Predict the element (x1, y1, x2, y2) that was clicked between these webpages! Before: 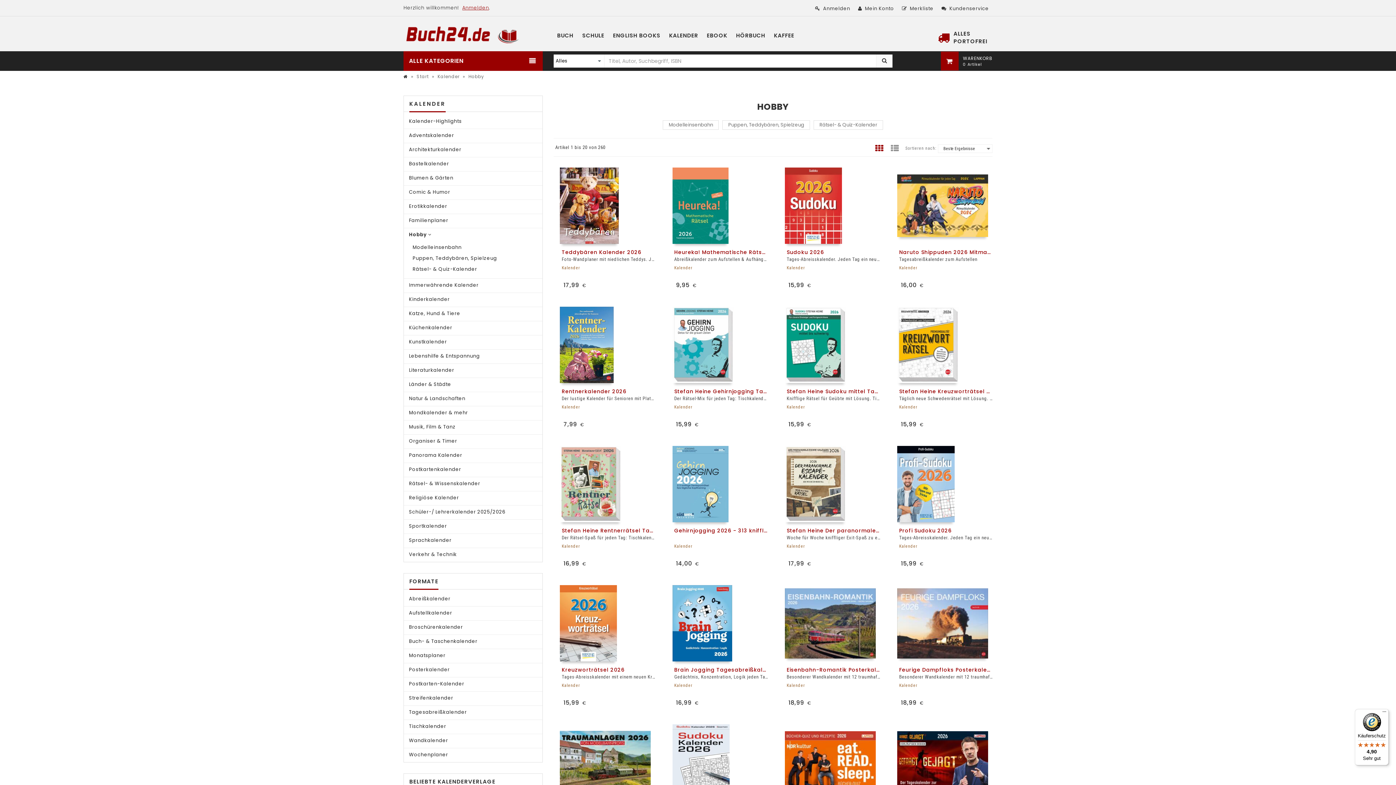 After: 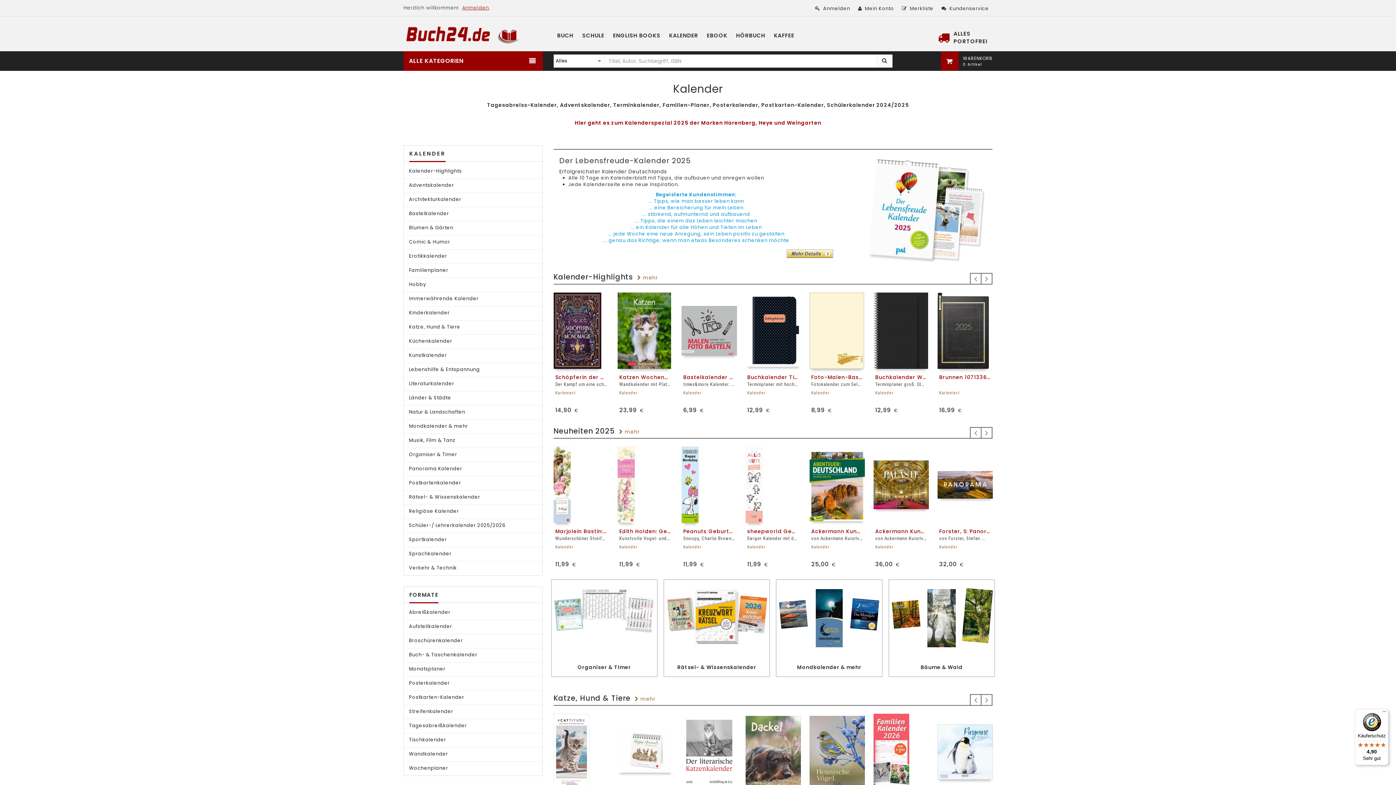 Action: label:  Kalender bbox: (436, 73, 459, 79)